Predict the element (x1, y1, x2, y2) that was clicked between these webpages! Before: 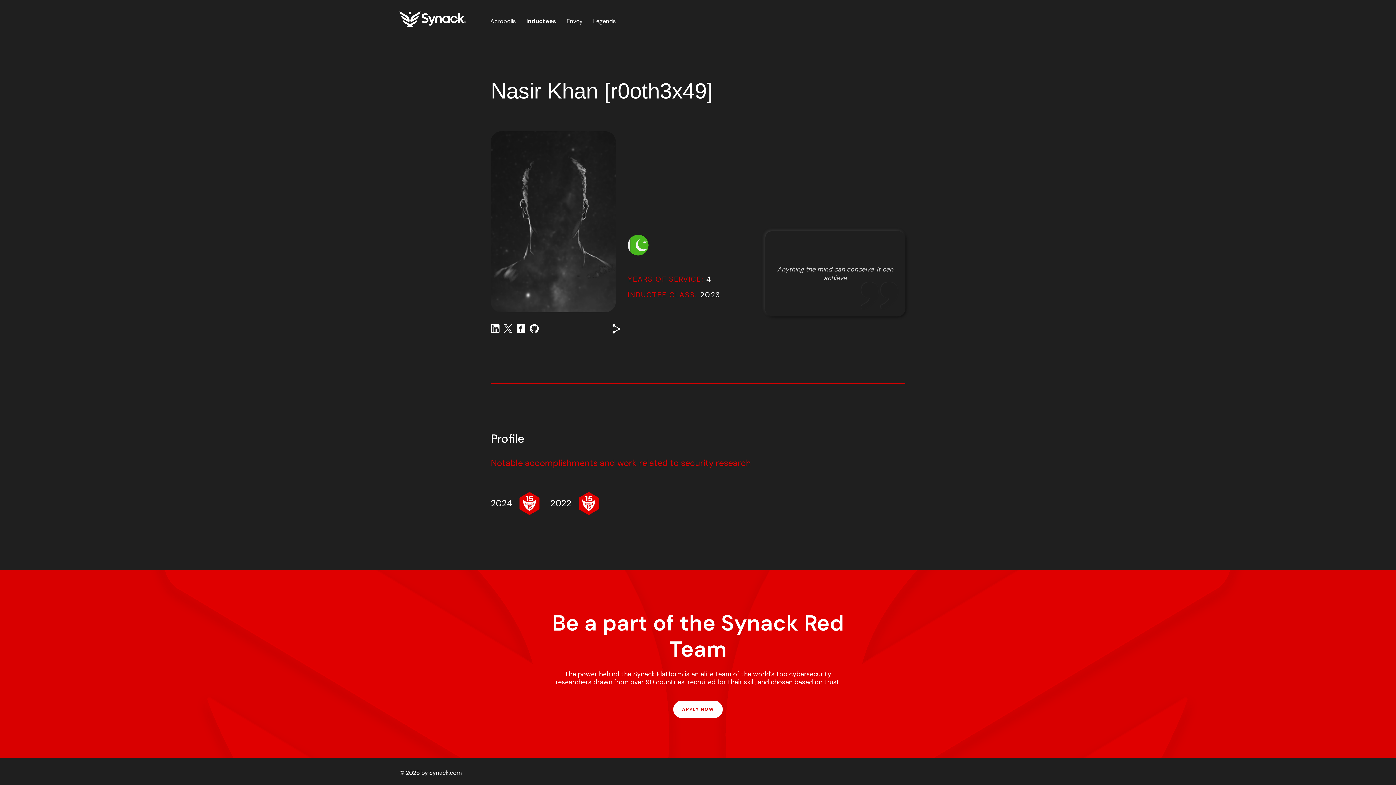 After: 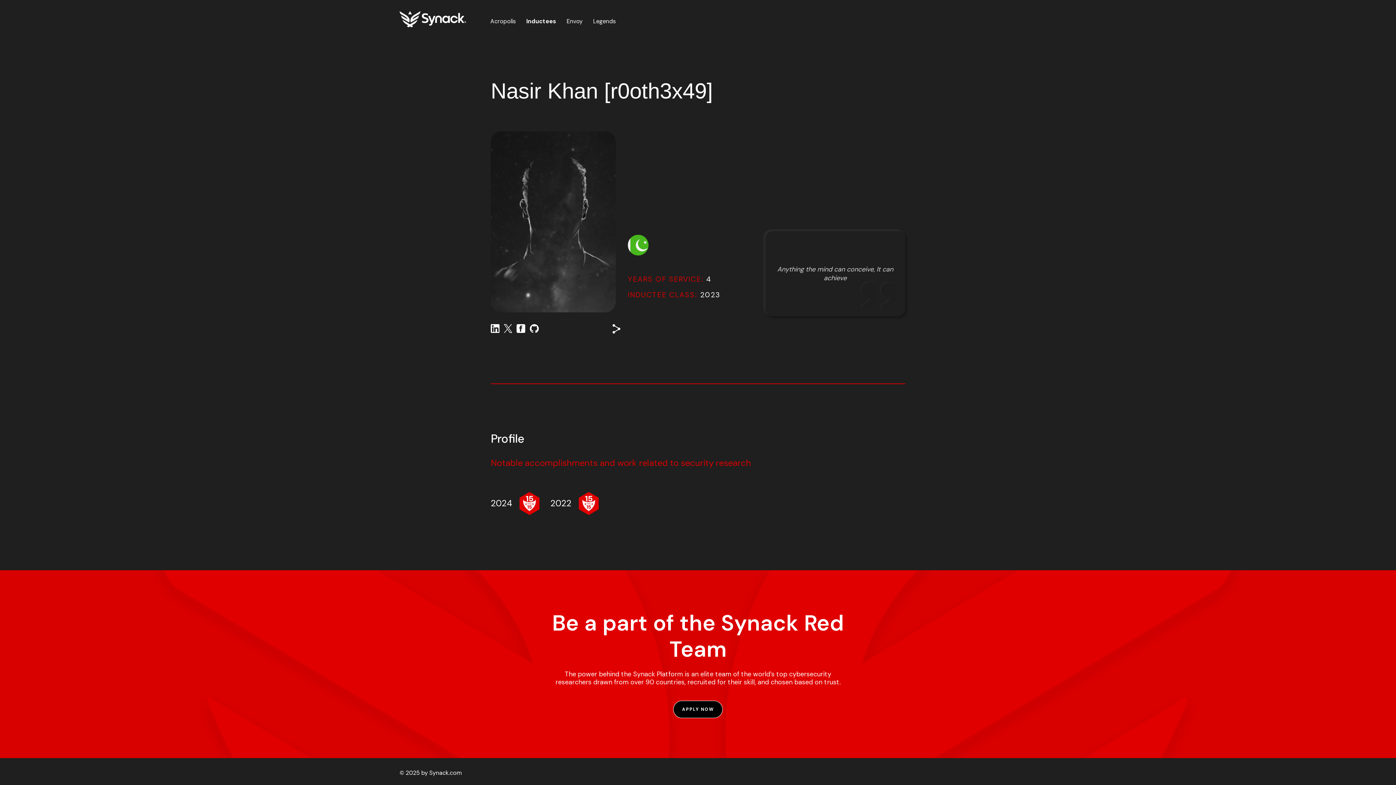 Action: label: APPLY NOW bbox: (673, 700, 722, 718)